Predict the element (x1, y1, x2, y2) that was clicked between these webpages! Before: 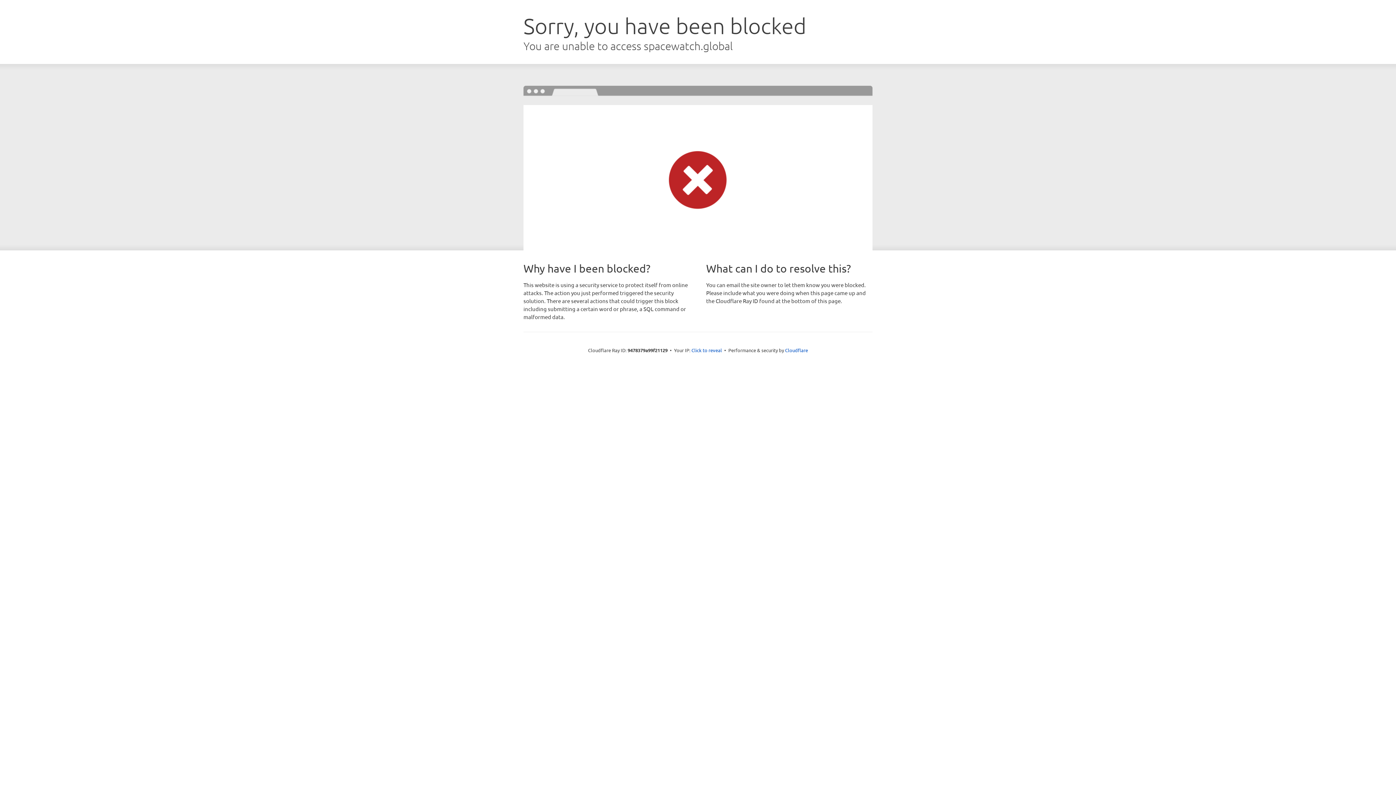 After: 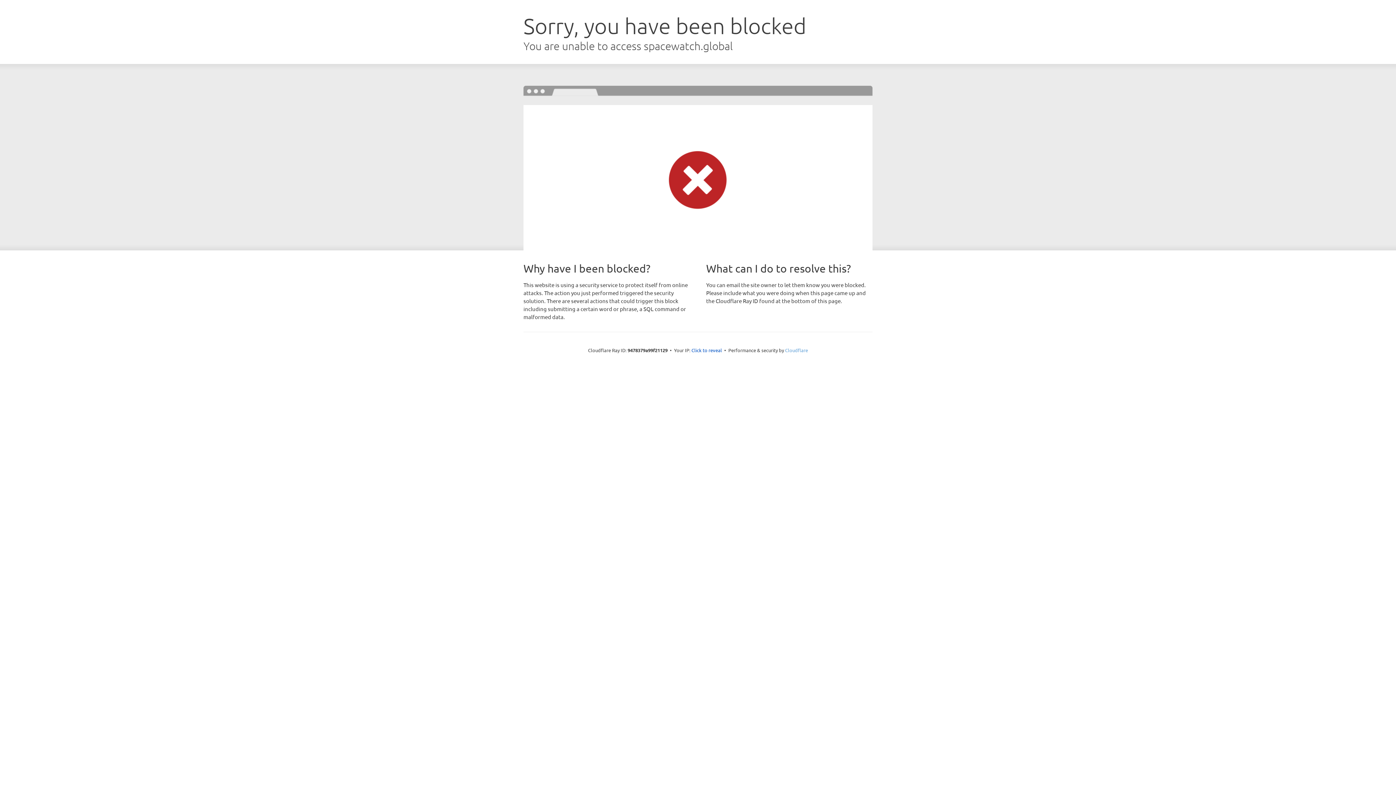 Action: label: Cloudflare bbox: (785, 347, 808, 353)